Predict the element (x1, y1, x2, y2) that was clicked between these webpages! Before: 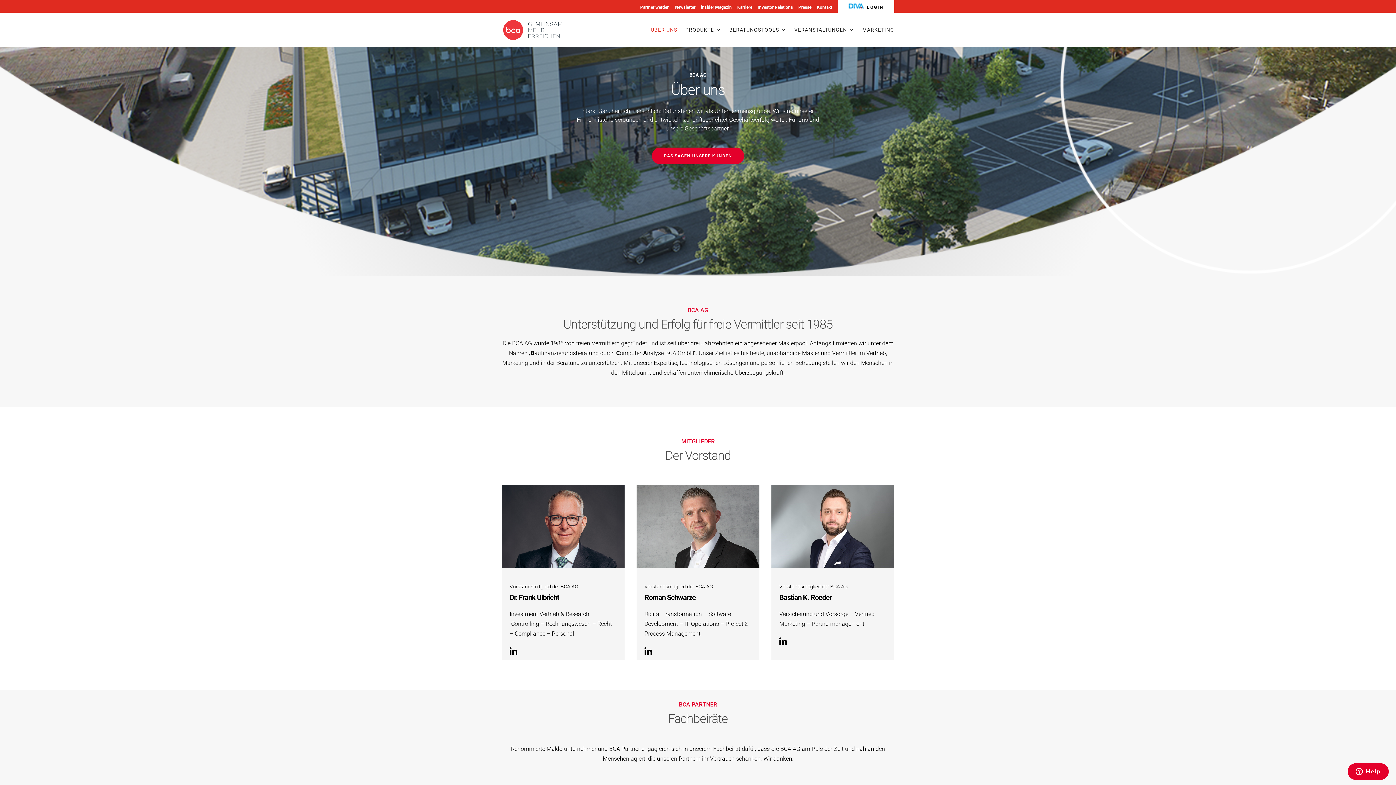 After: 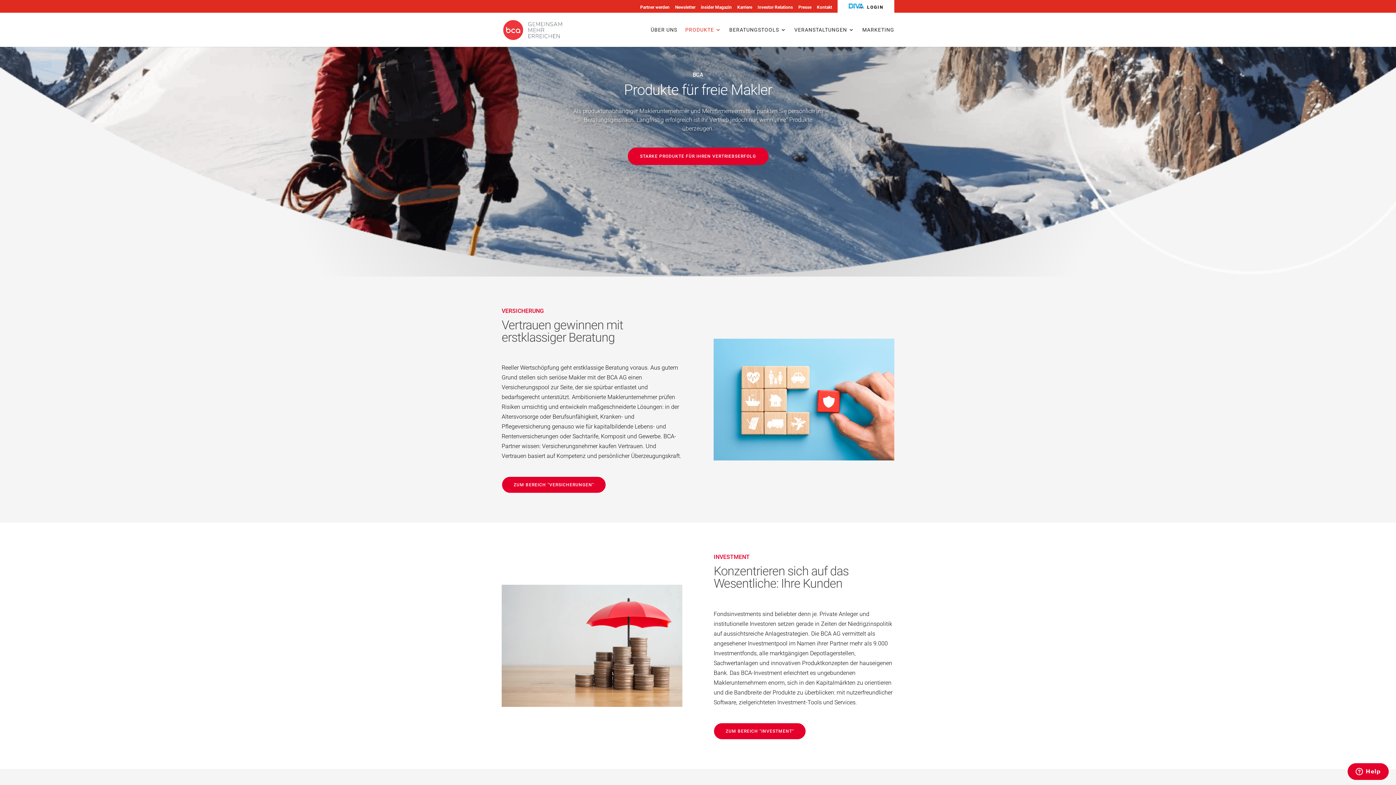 Action: bbox: (685, 27, 721, 46) label: PRODUKTE